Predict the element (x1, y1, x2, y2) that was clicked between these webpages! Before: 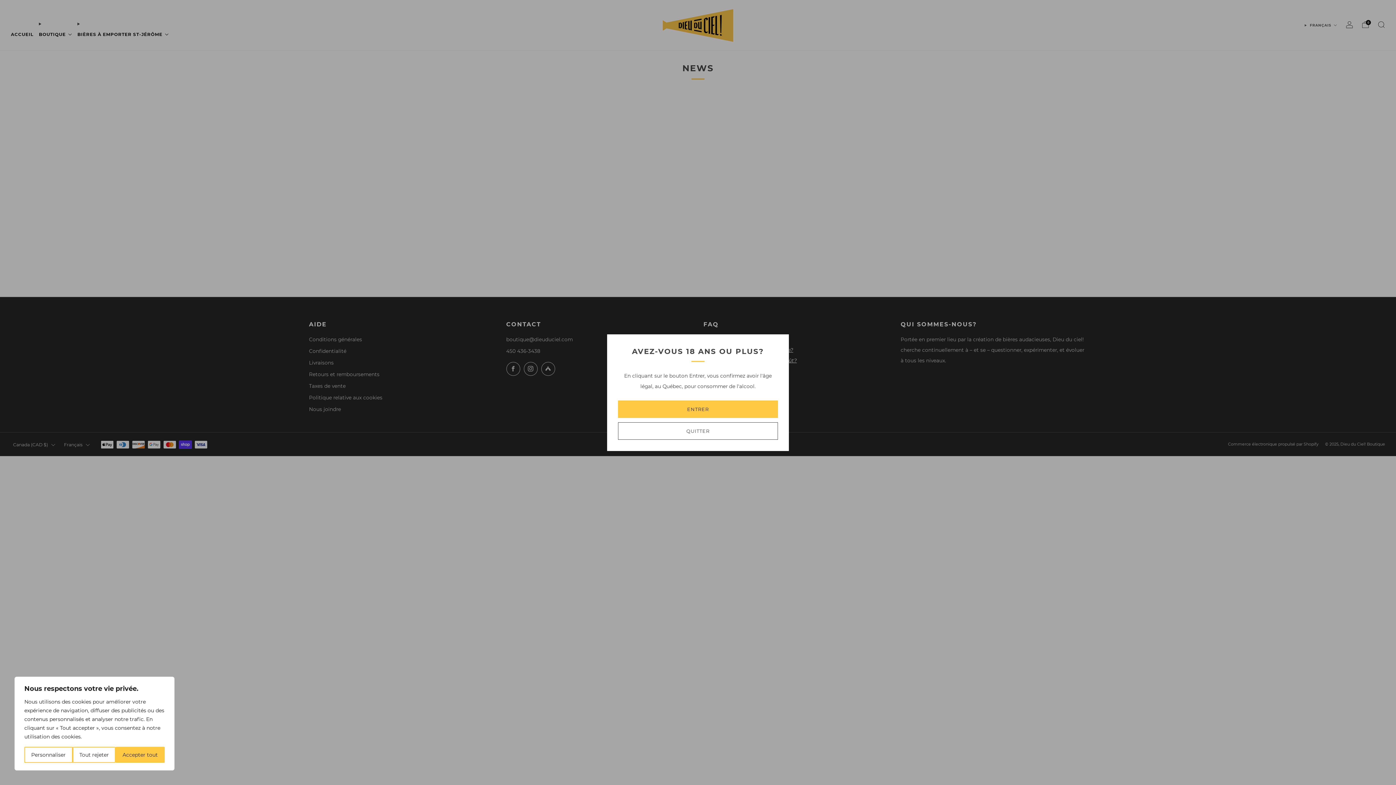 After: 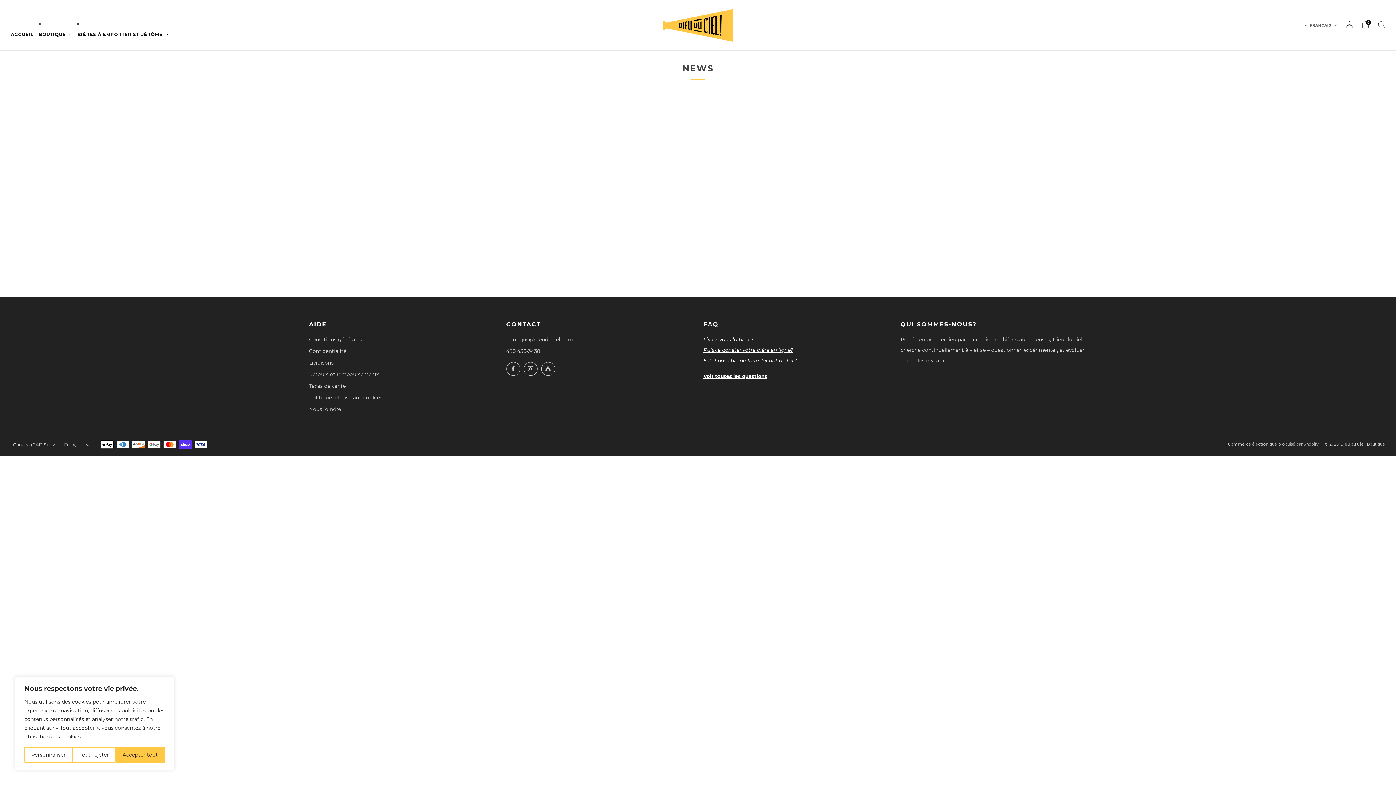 Action: bbox: (618, 400, 778, 418) label: ENTRER